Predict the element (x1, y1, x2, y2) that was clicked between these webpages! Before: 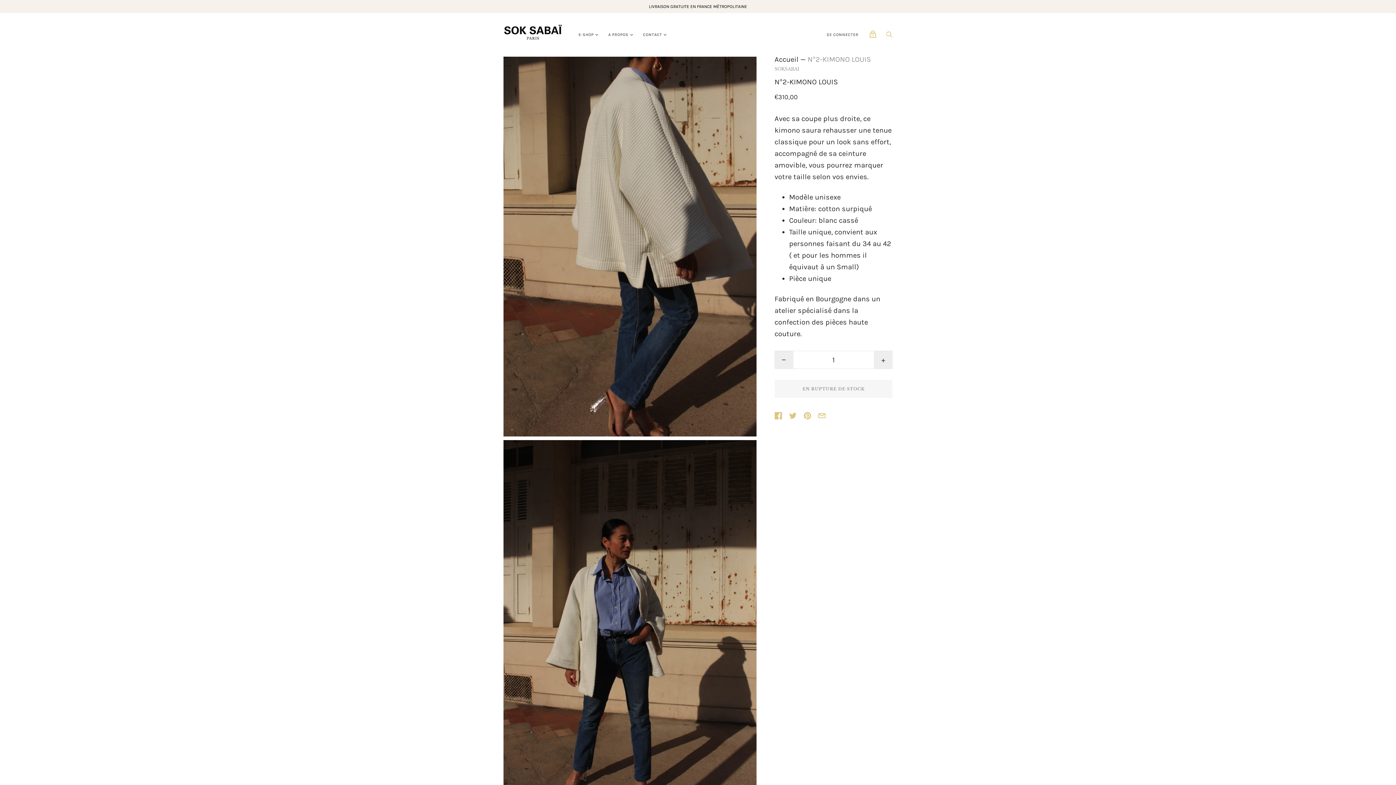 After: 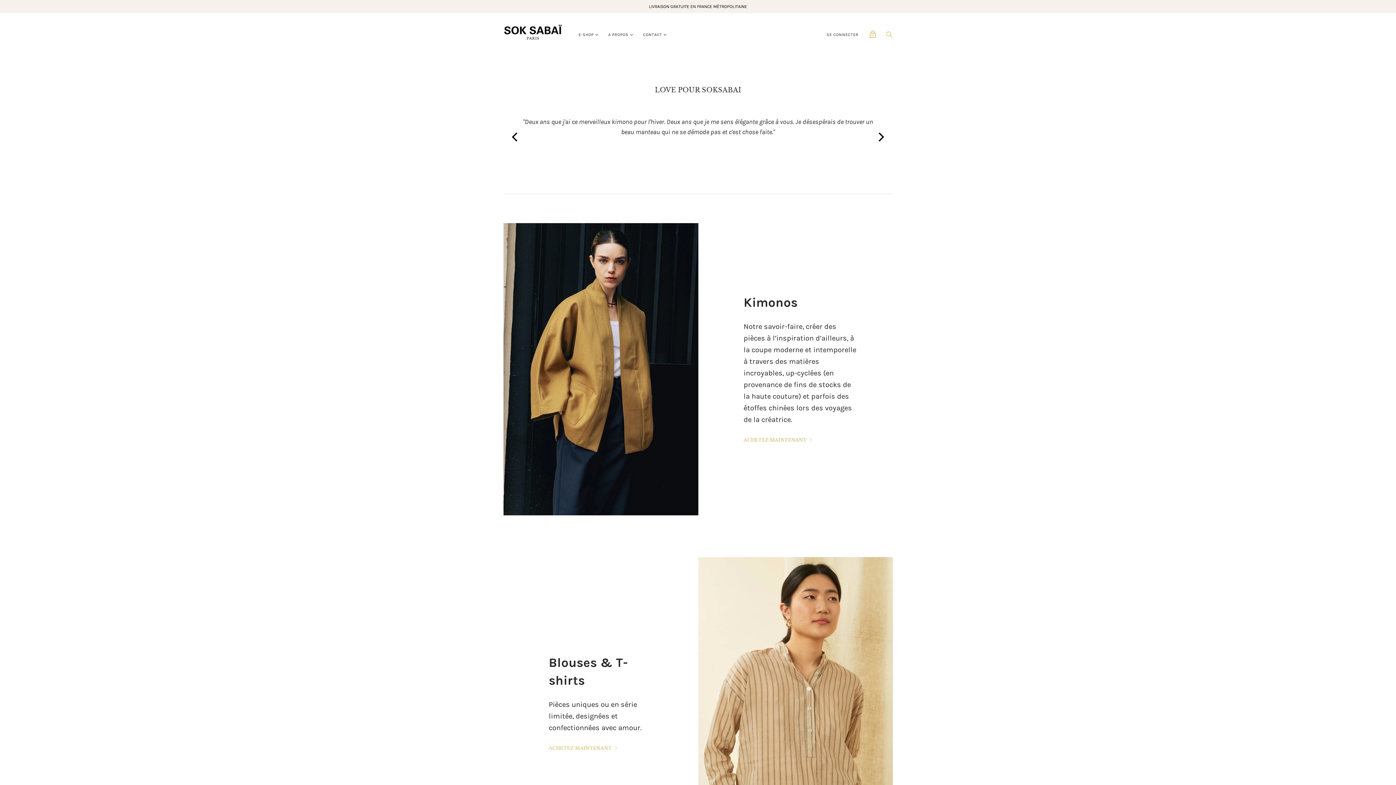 Action: bbox: (503, 24, 561, 45)